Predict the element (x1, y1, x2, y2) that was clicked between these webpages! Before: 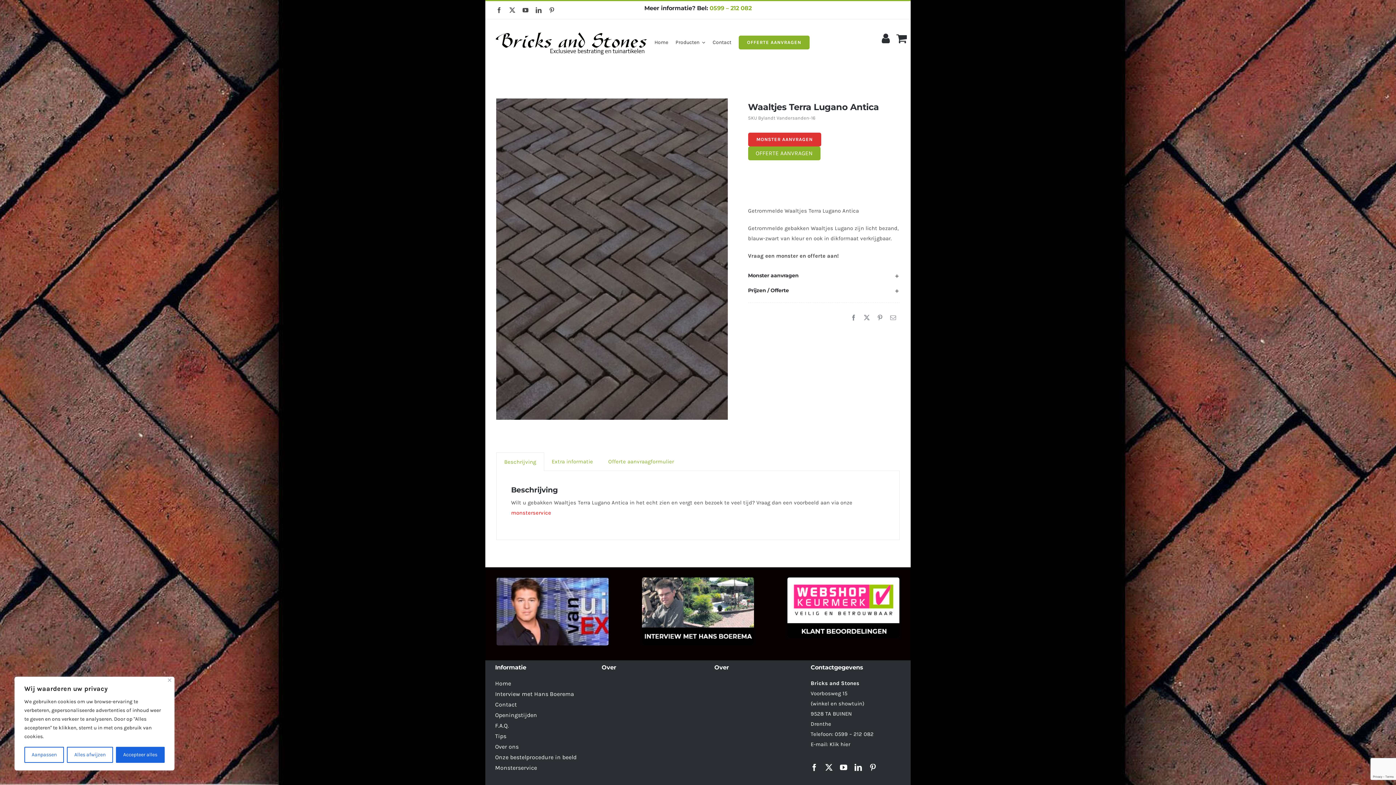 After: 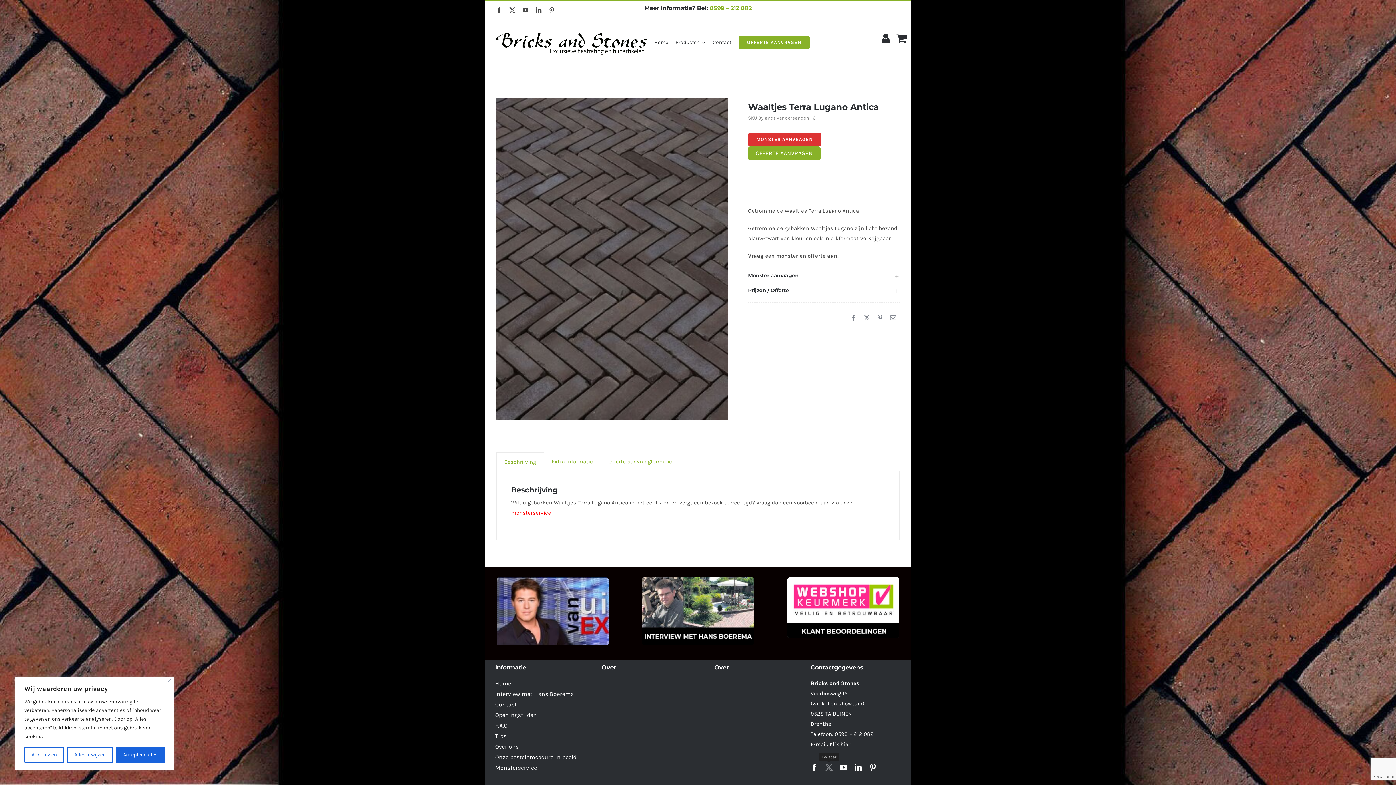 Action: bbox: (825, 764, 832, 771) label: twitter